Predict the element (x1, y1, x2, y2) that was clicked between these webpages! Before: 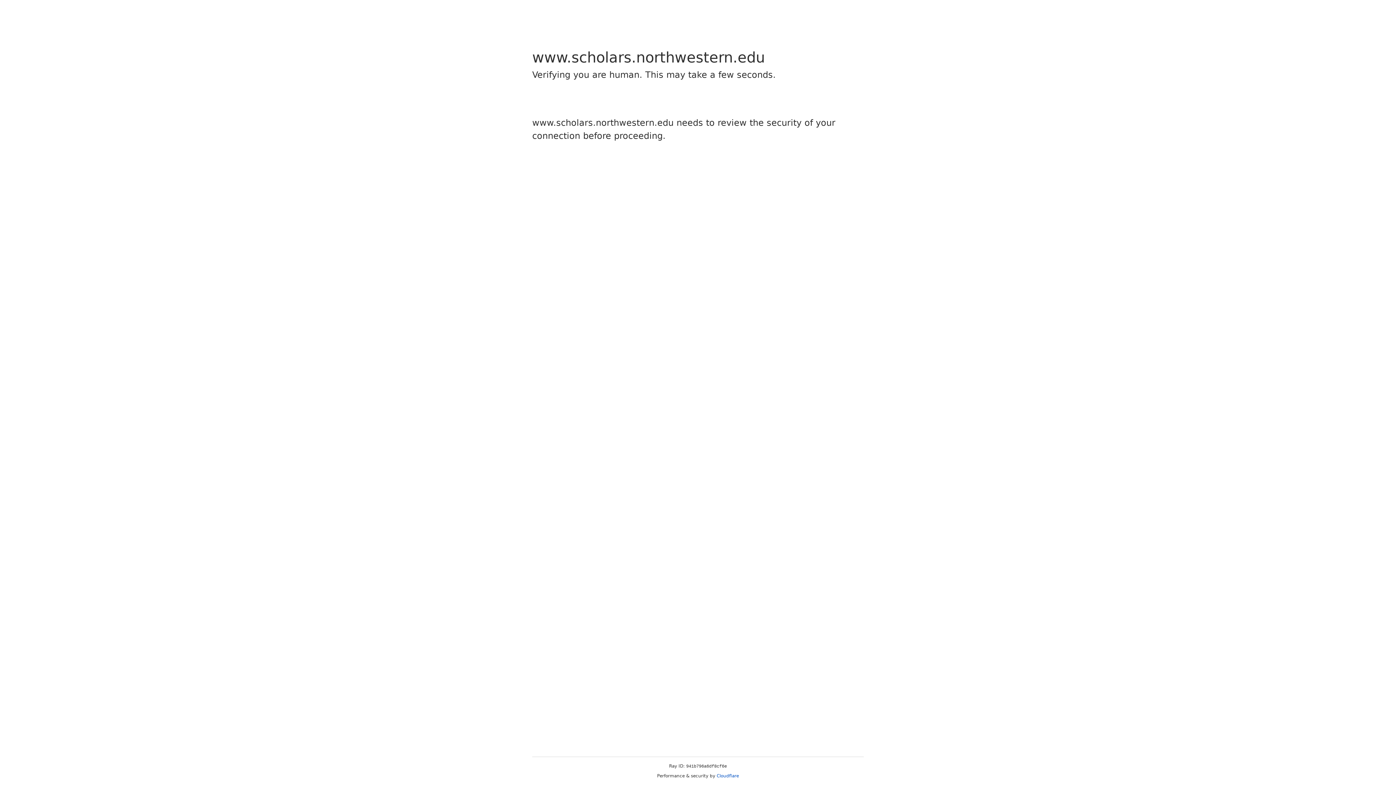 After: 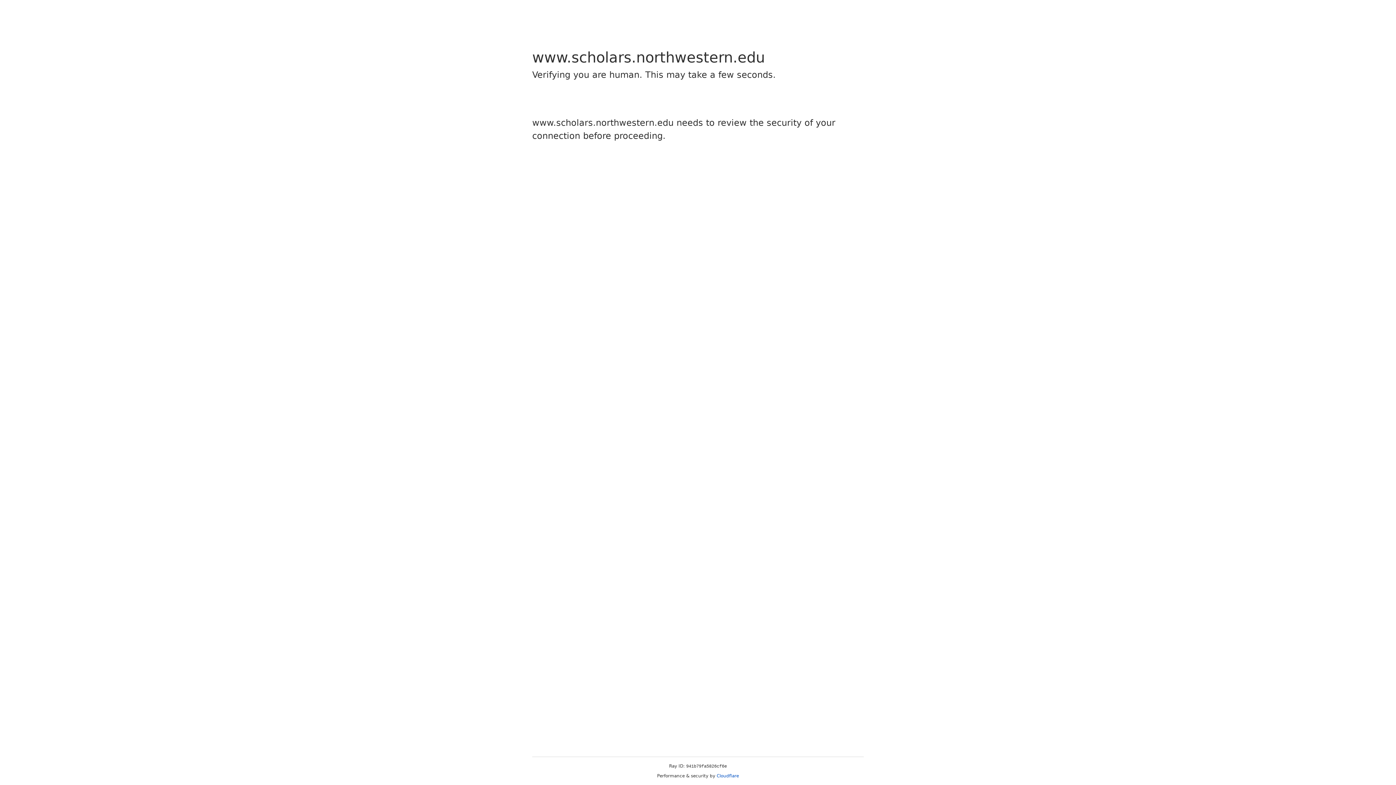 Action: bbox: (716, 773, 739, 778) label: Cloudflare